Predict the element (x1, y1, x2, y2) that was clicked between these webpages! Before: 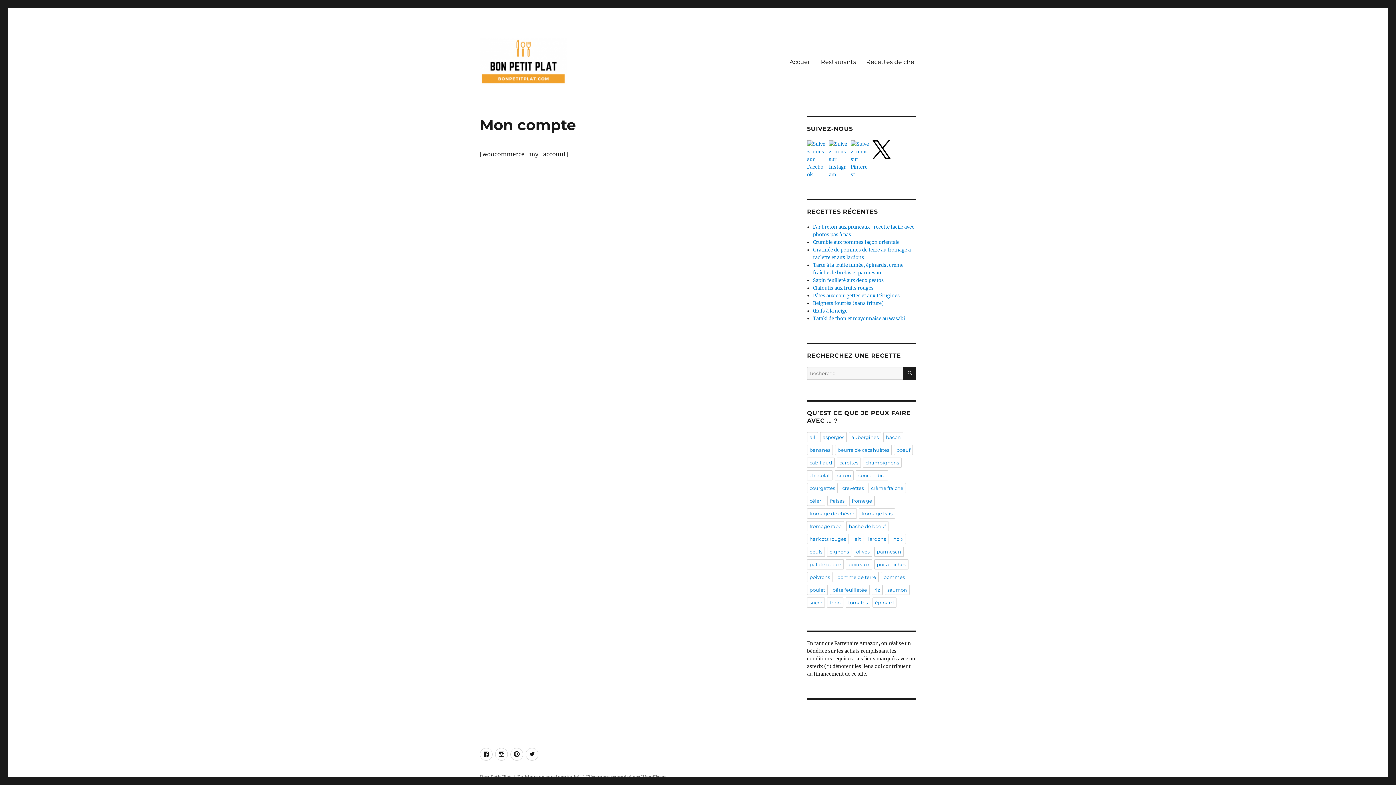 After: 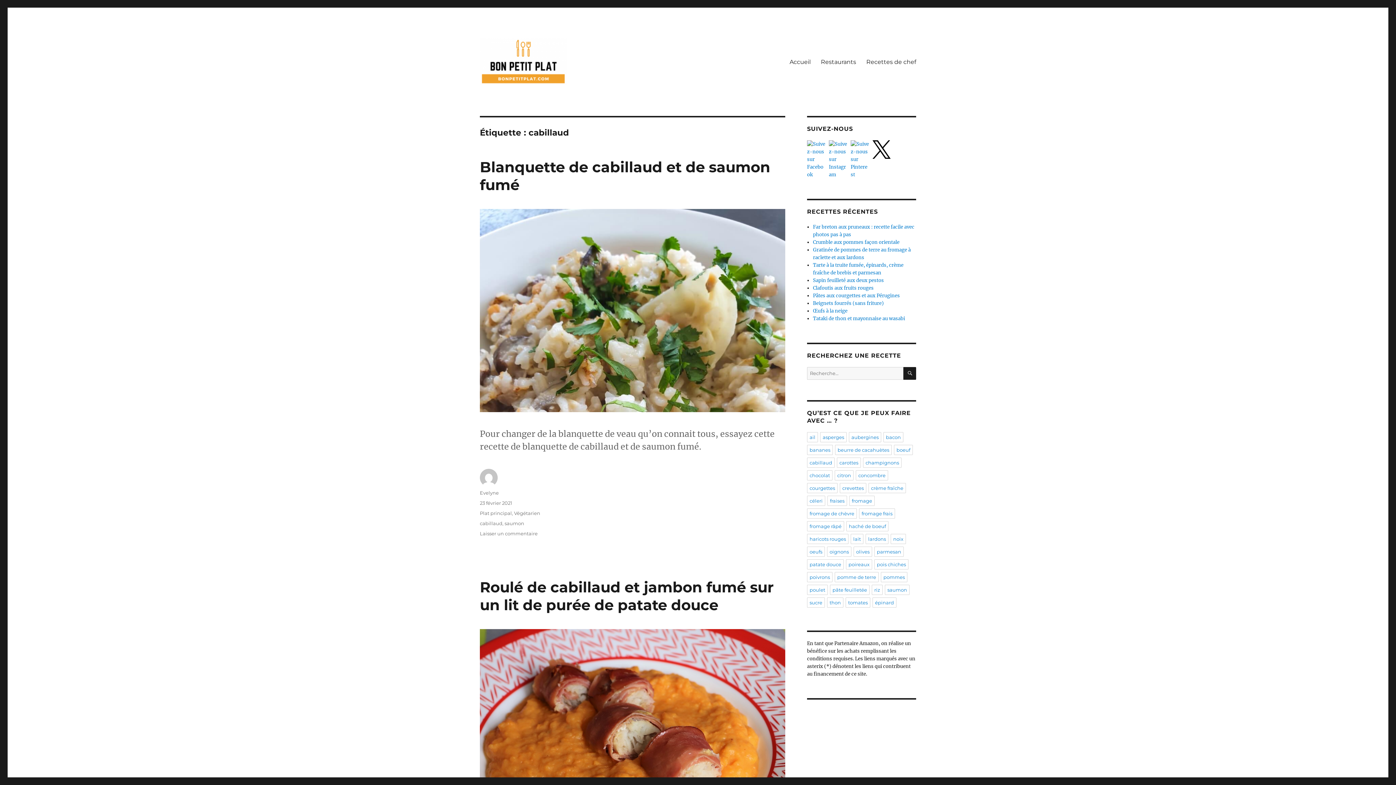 Action: bbox: (807, 457, 834, 468) label: cabillaud